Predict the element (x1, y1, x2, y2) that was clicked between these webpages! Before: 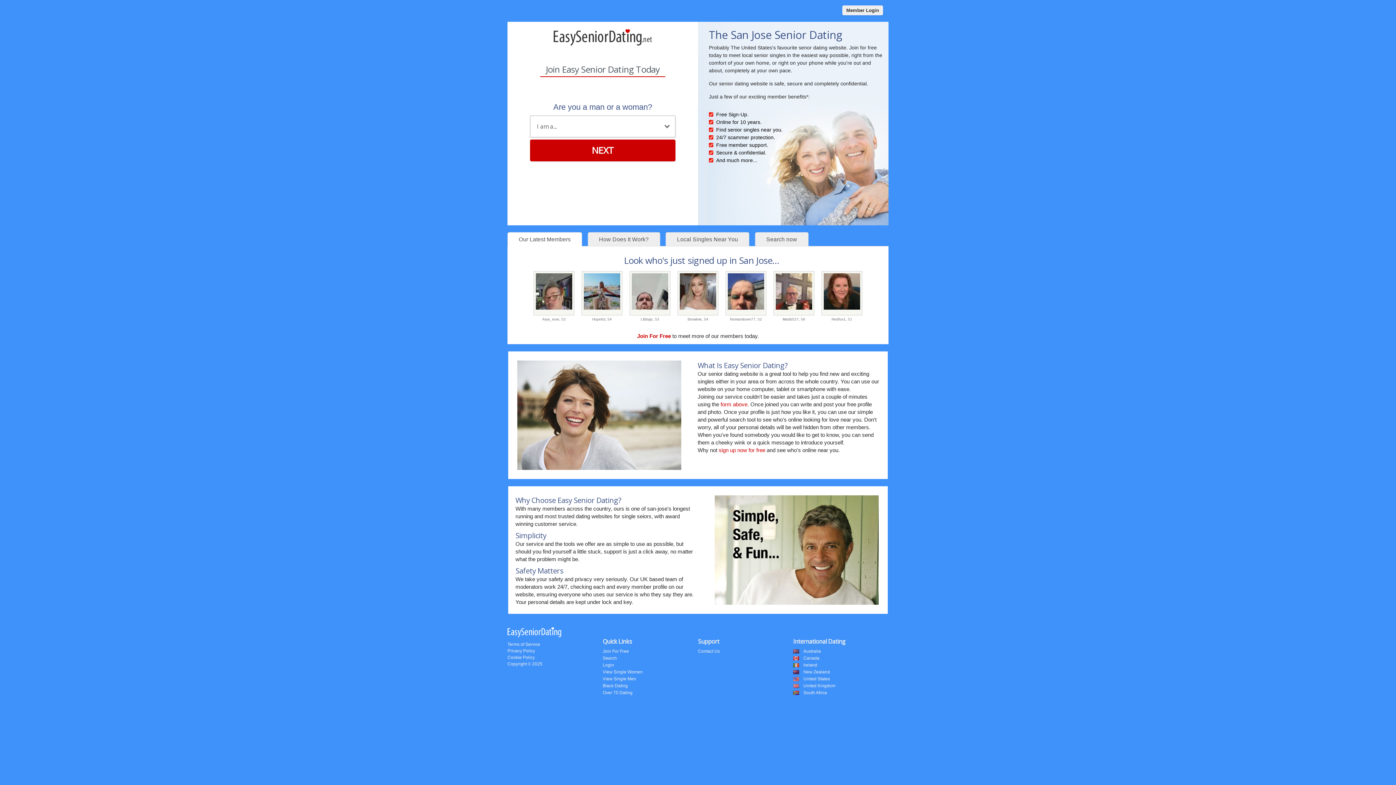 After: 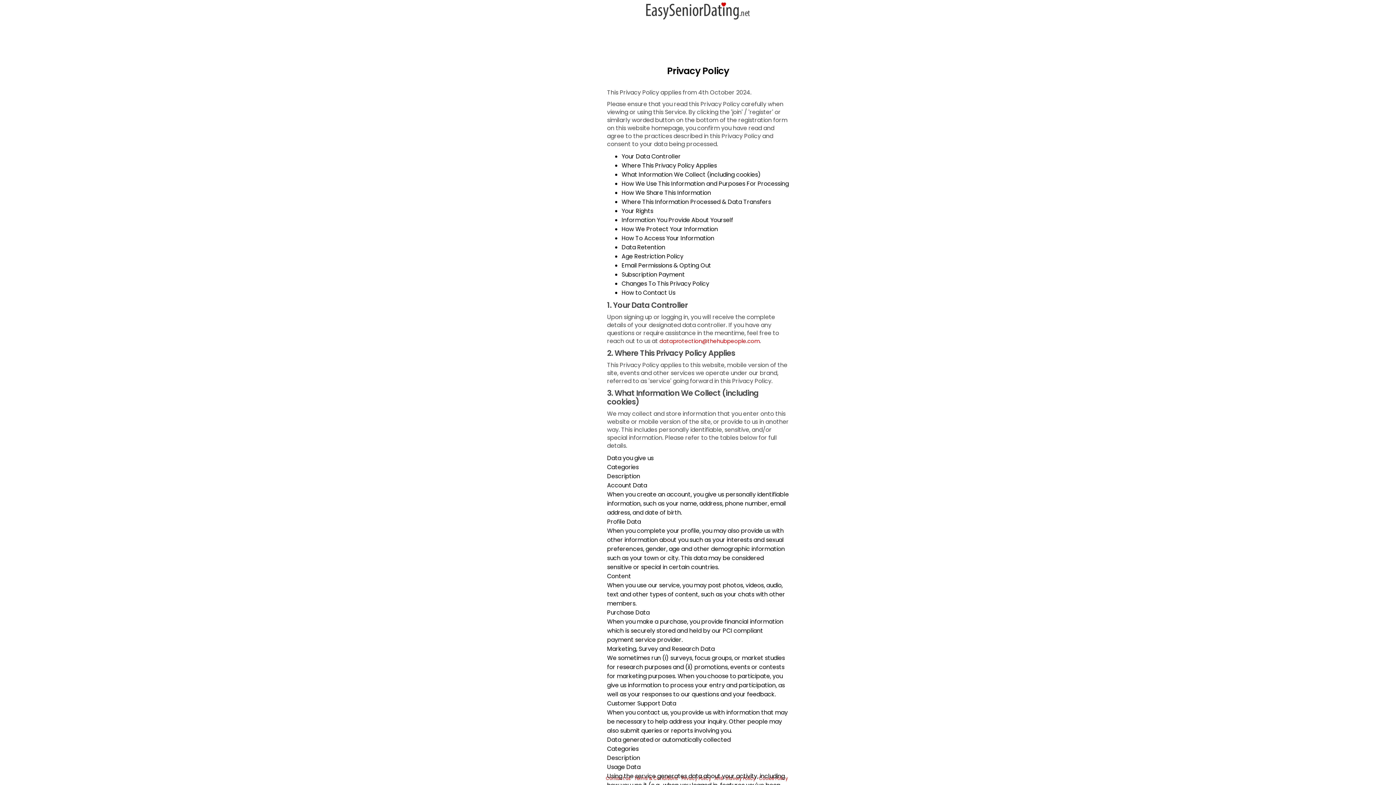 Action: label: Privacy Policy bbox: (507, 648, 535, 653)